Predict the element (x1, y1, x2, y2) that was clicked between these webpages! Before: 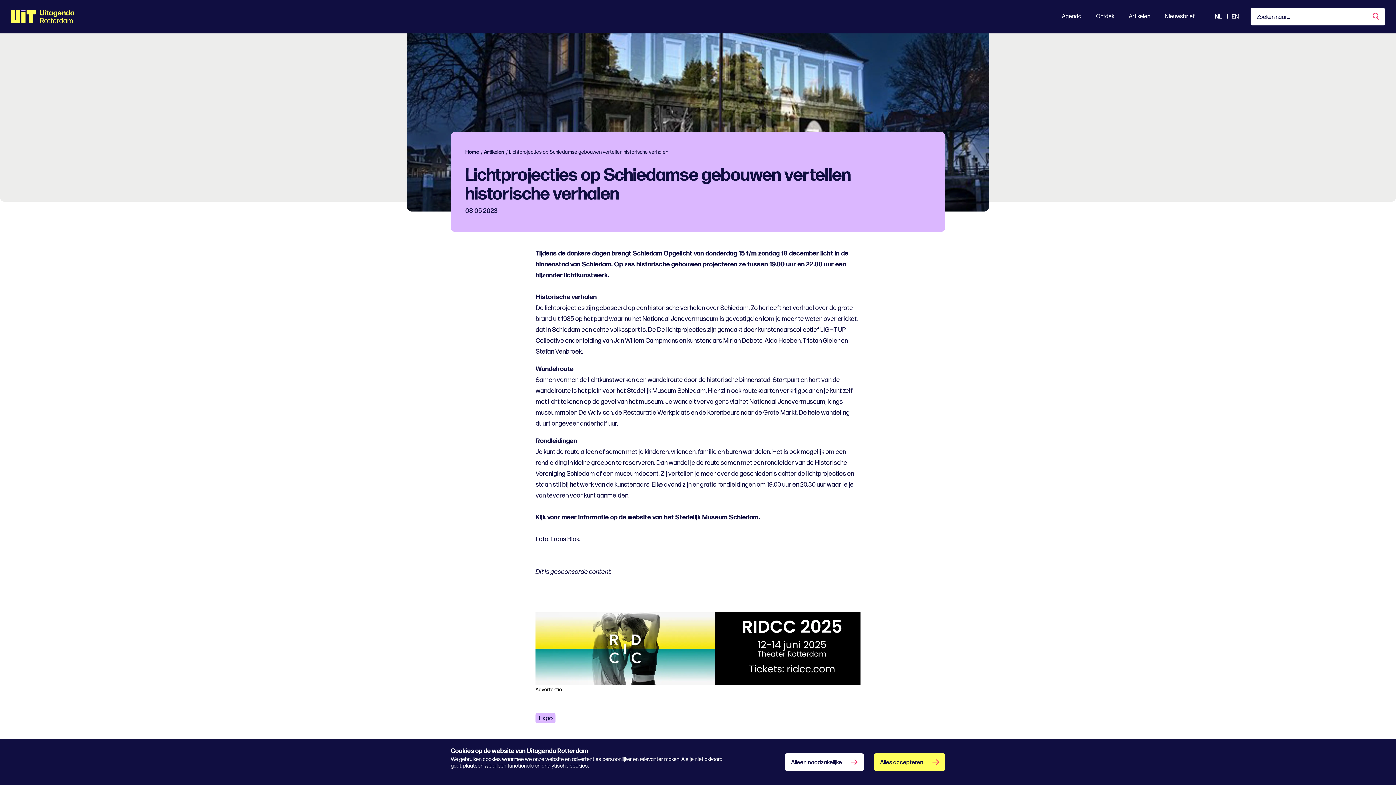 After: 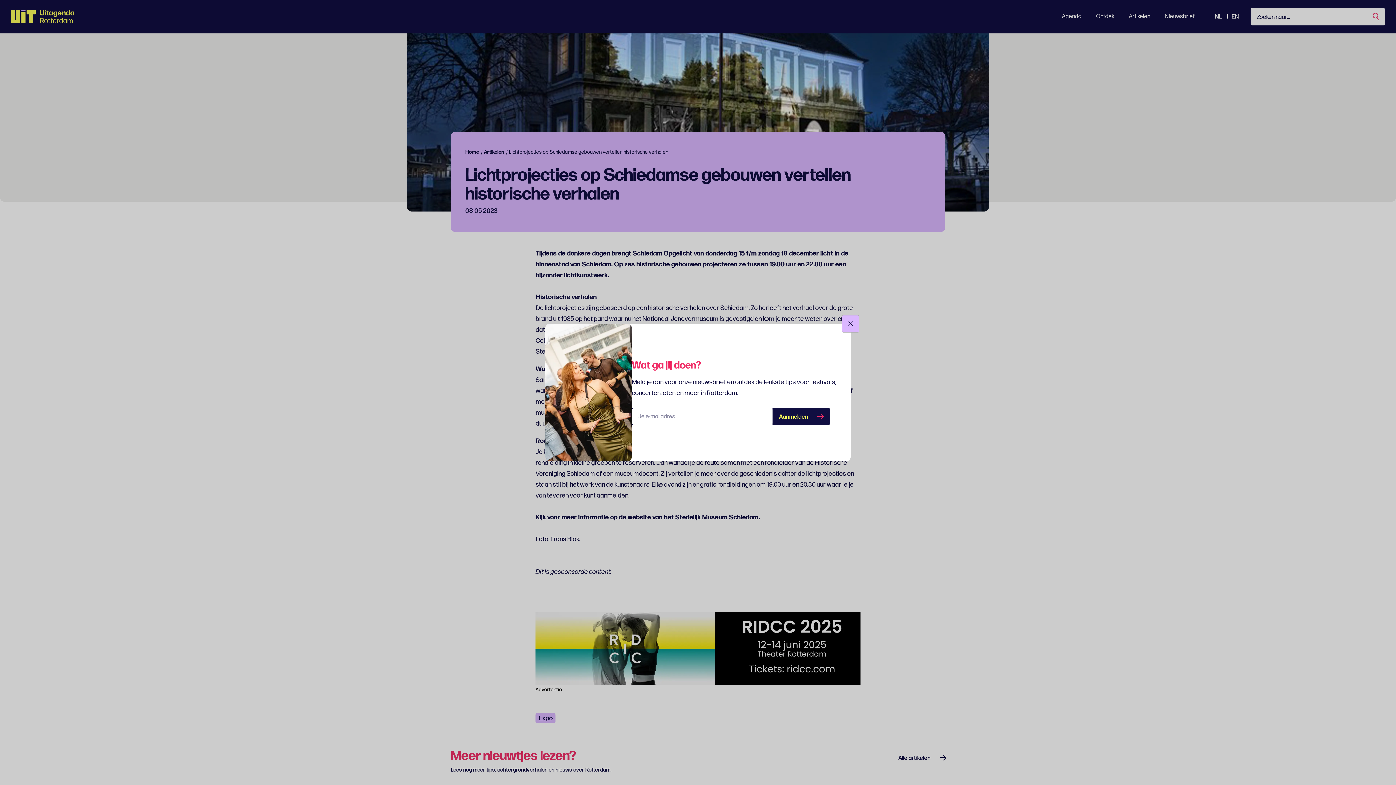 Action: label: Alles accepteren bbox: (874, 753, 945, 771)